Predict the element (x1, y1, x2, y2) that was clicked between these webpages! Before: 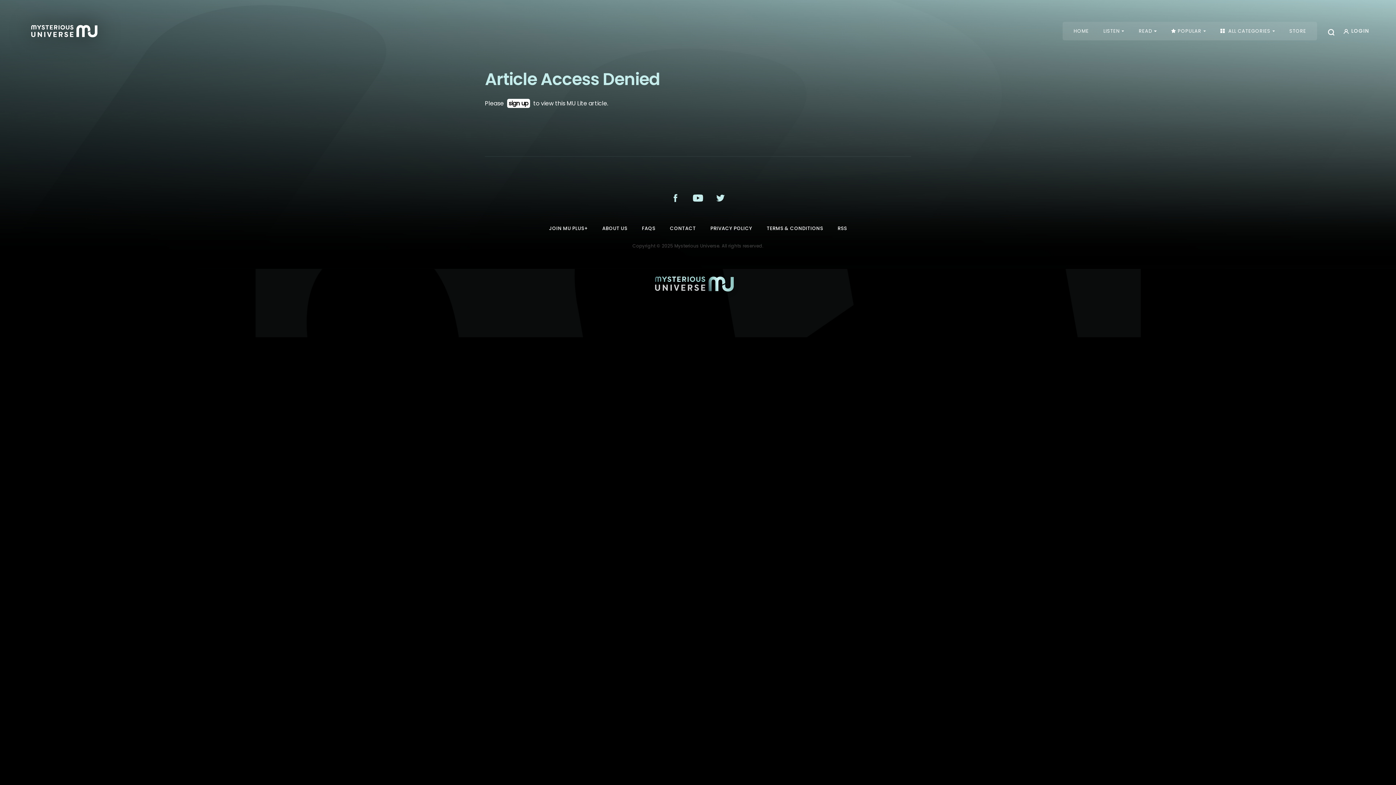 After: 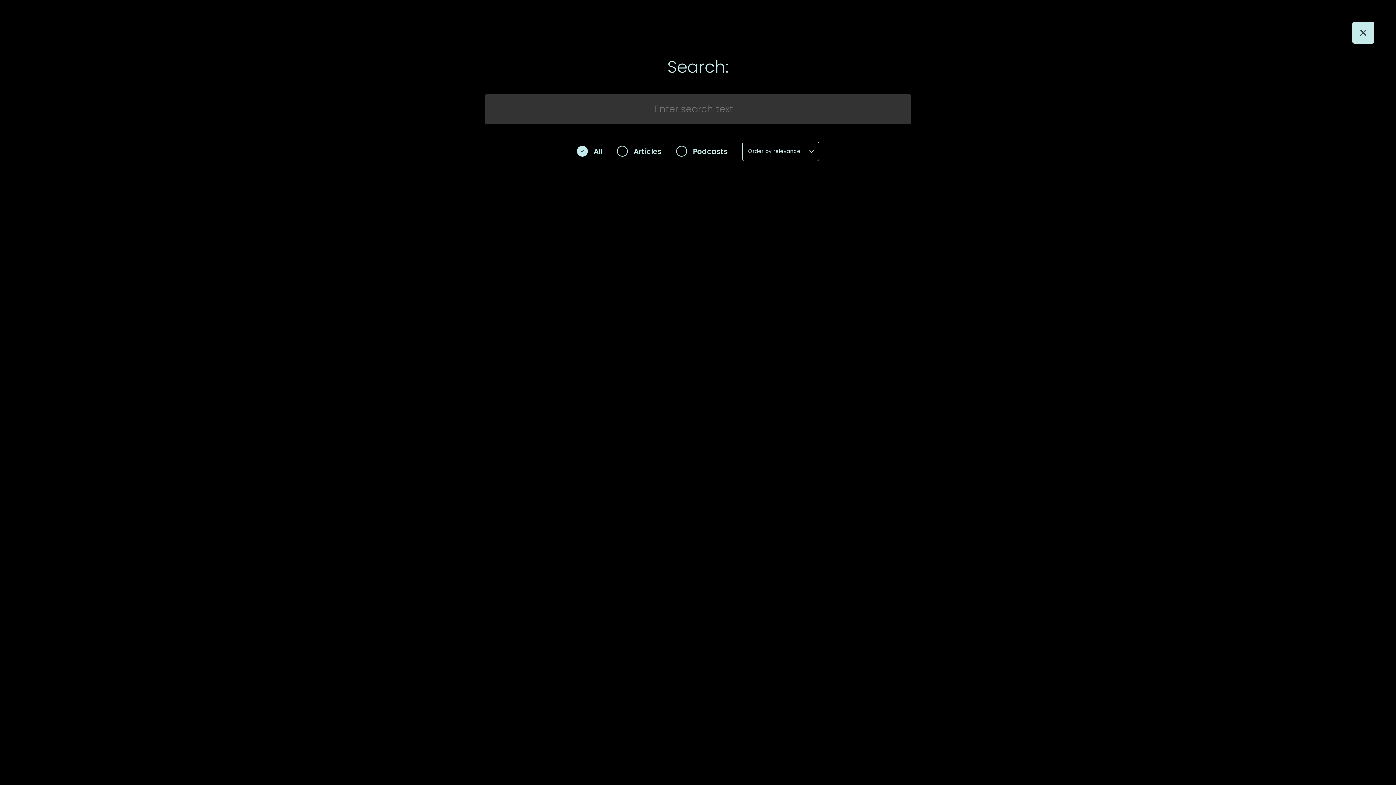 Action: bbox: (1328, 29, 1334, 35)